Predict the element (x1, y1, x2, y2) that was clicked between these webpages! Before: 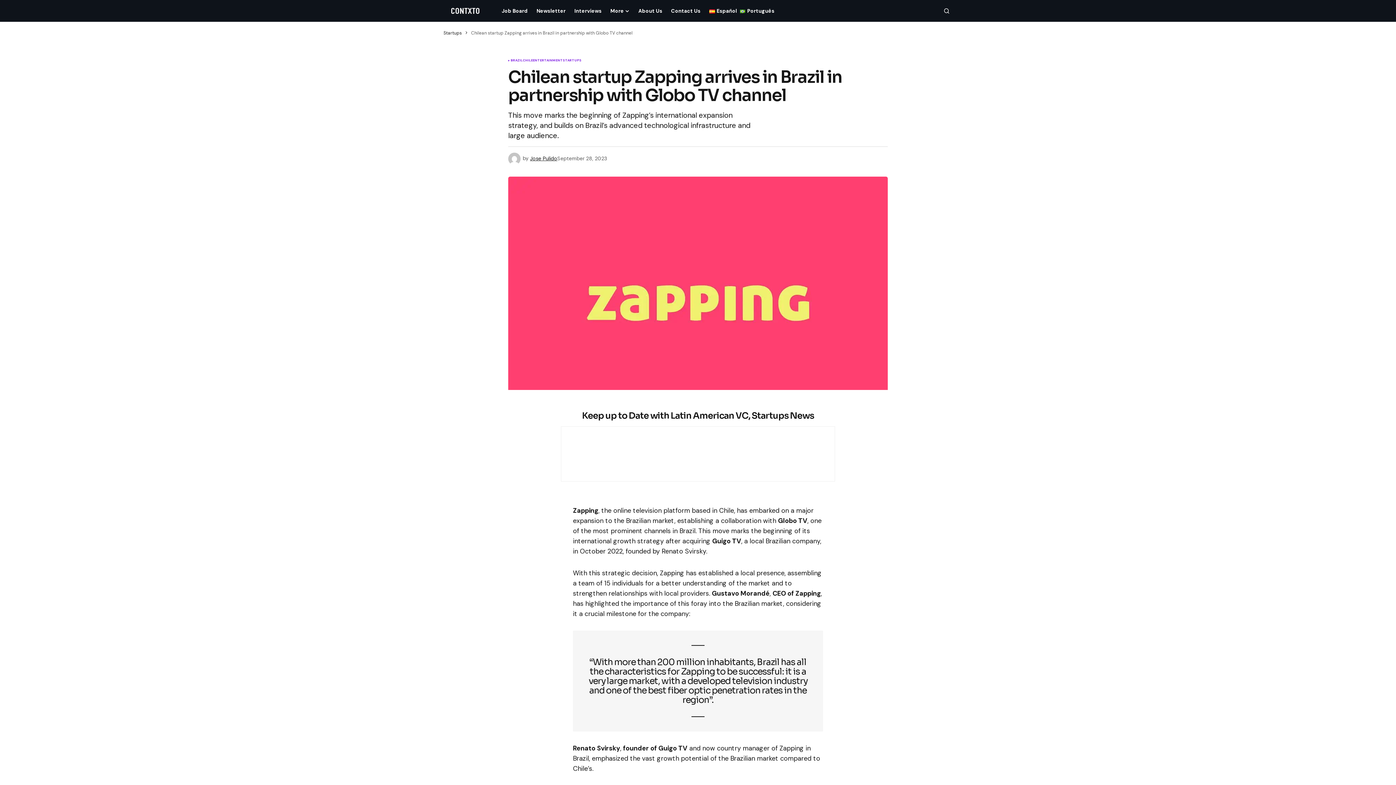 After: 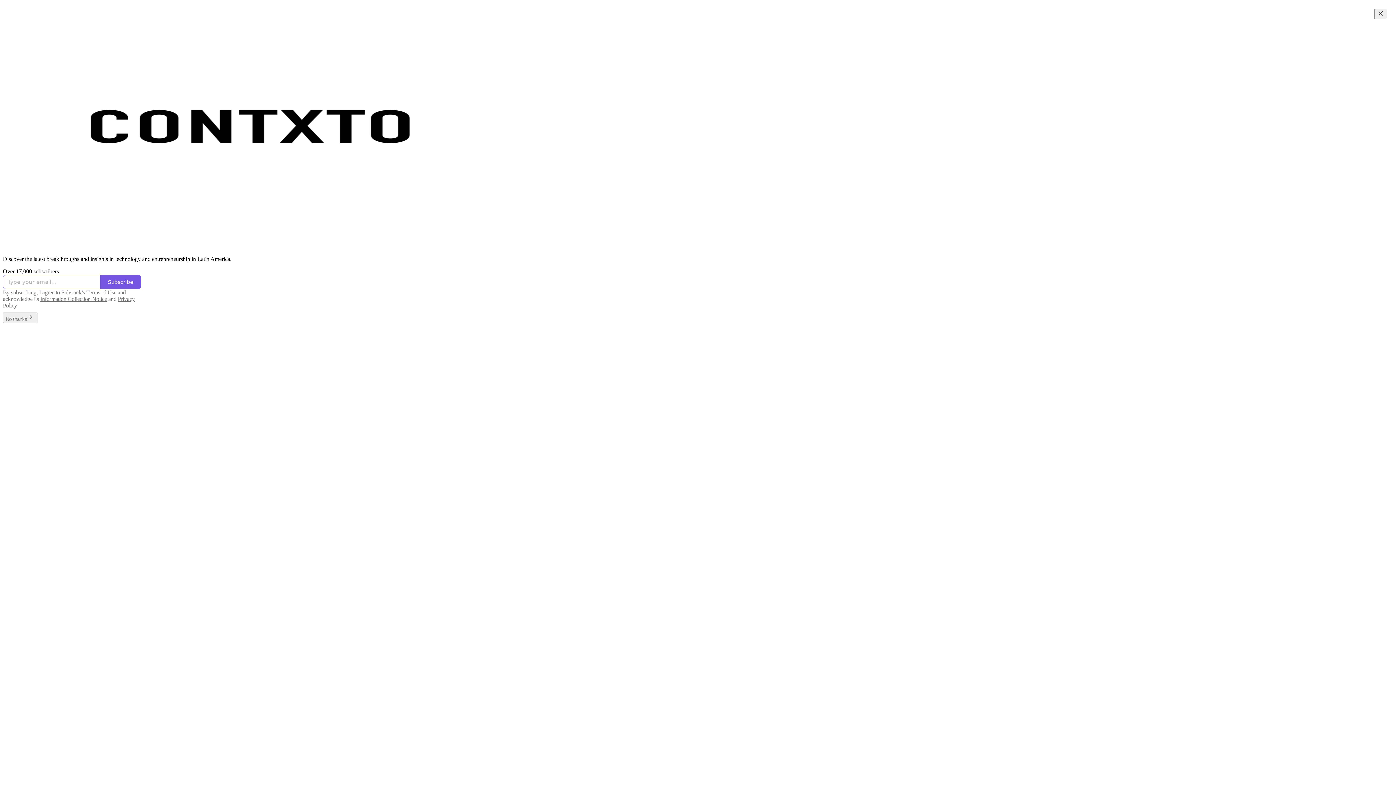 Action: bbox: (532, 0, 570, 21) label: Newsletter